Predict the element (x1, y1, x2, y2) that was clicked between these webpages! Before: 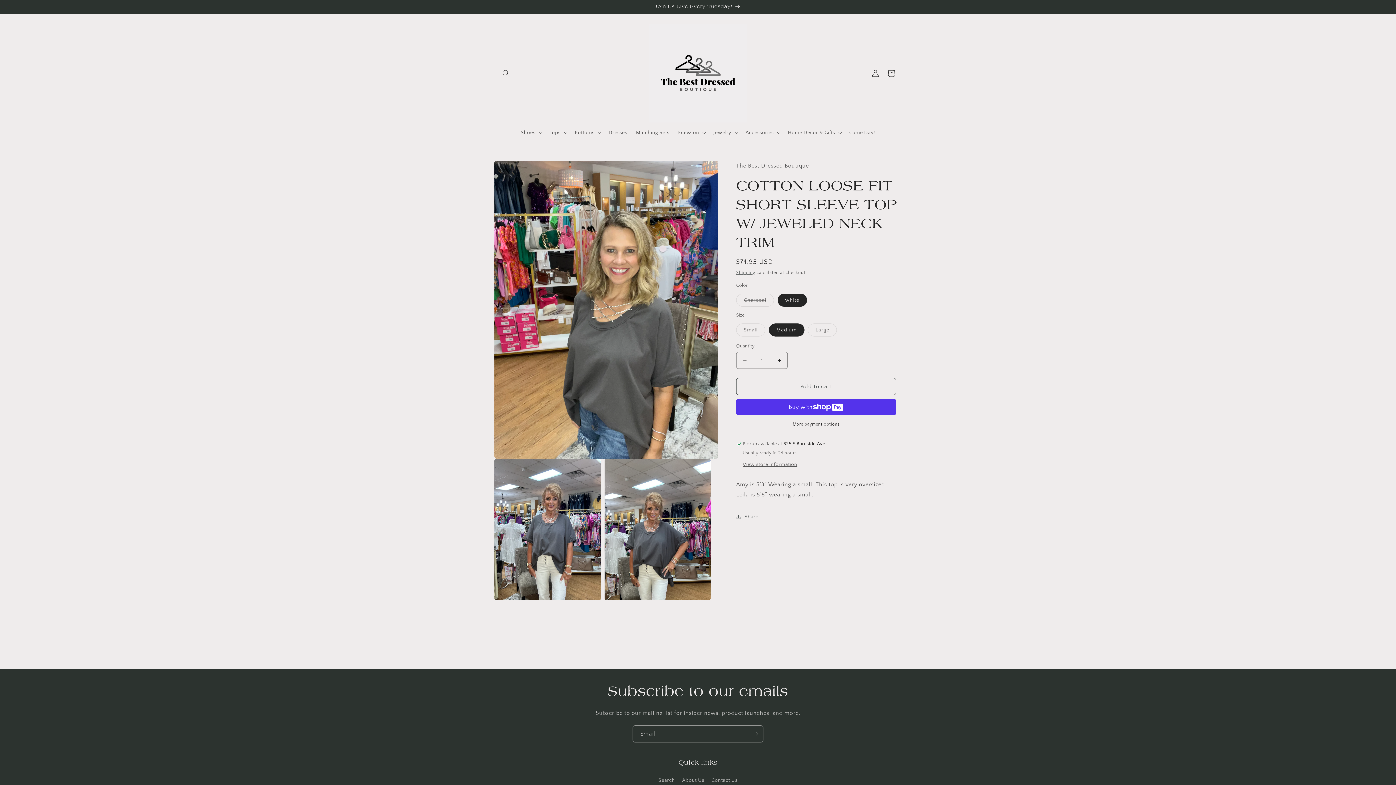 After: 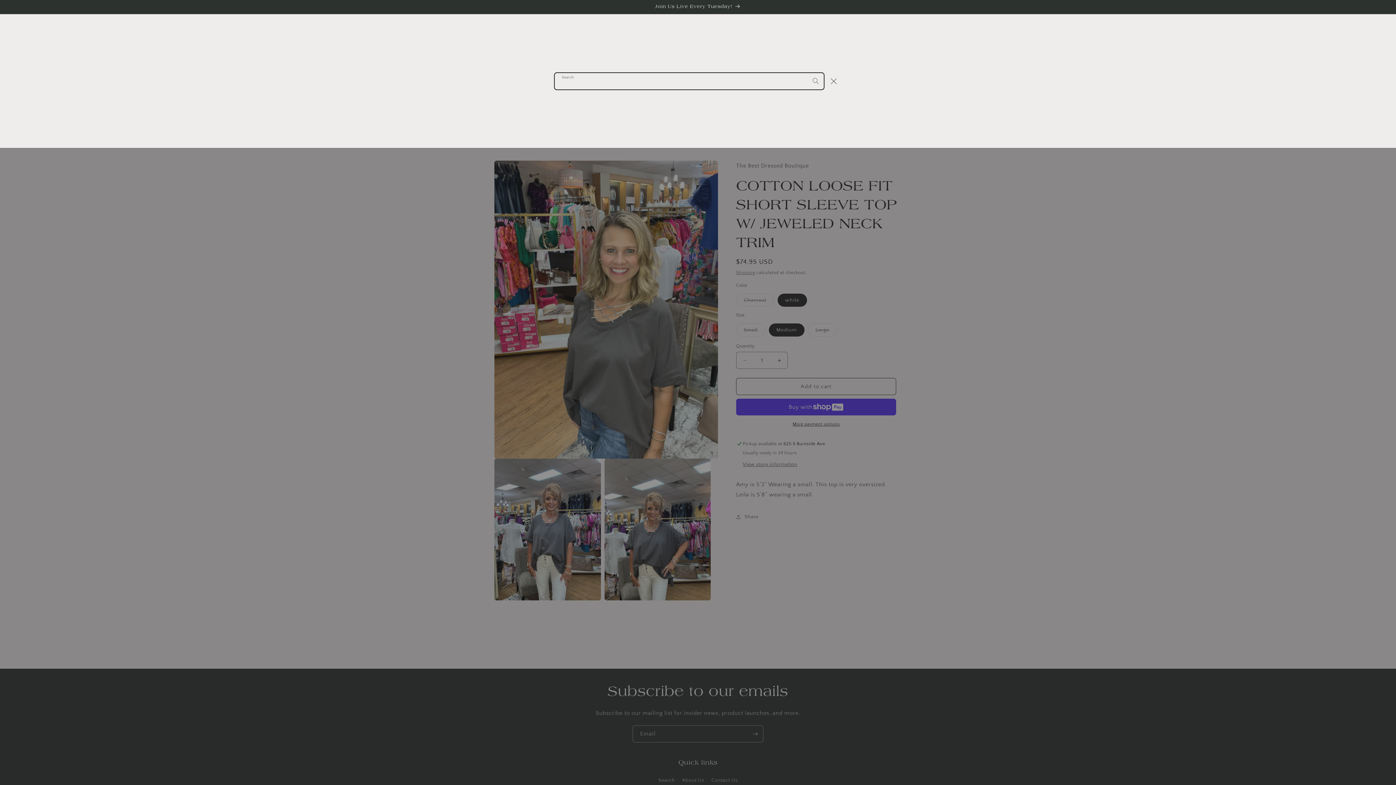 Action: label: Search bbox: (498, 65, 514, 81)